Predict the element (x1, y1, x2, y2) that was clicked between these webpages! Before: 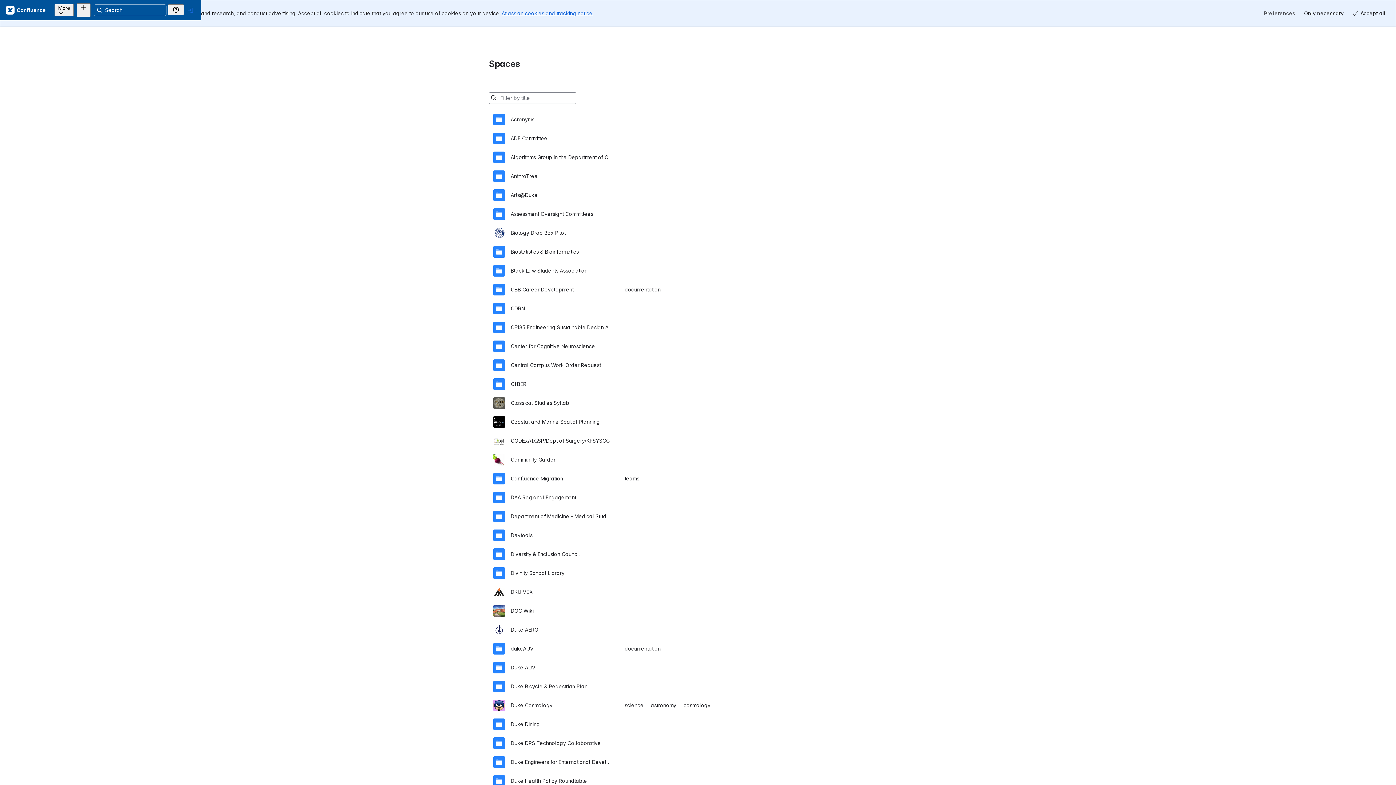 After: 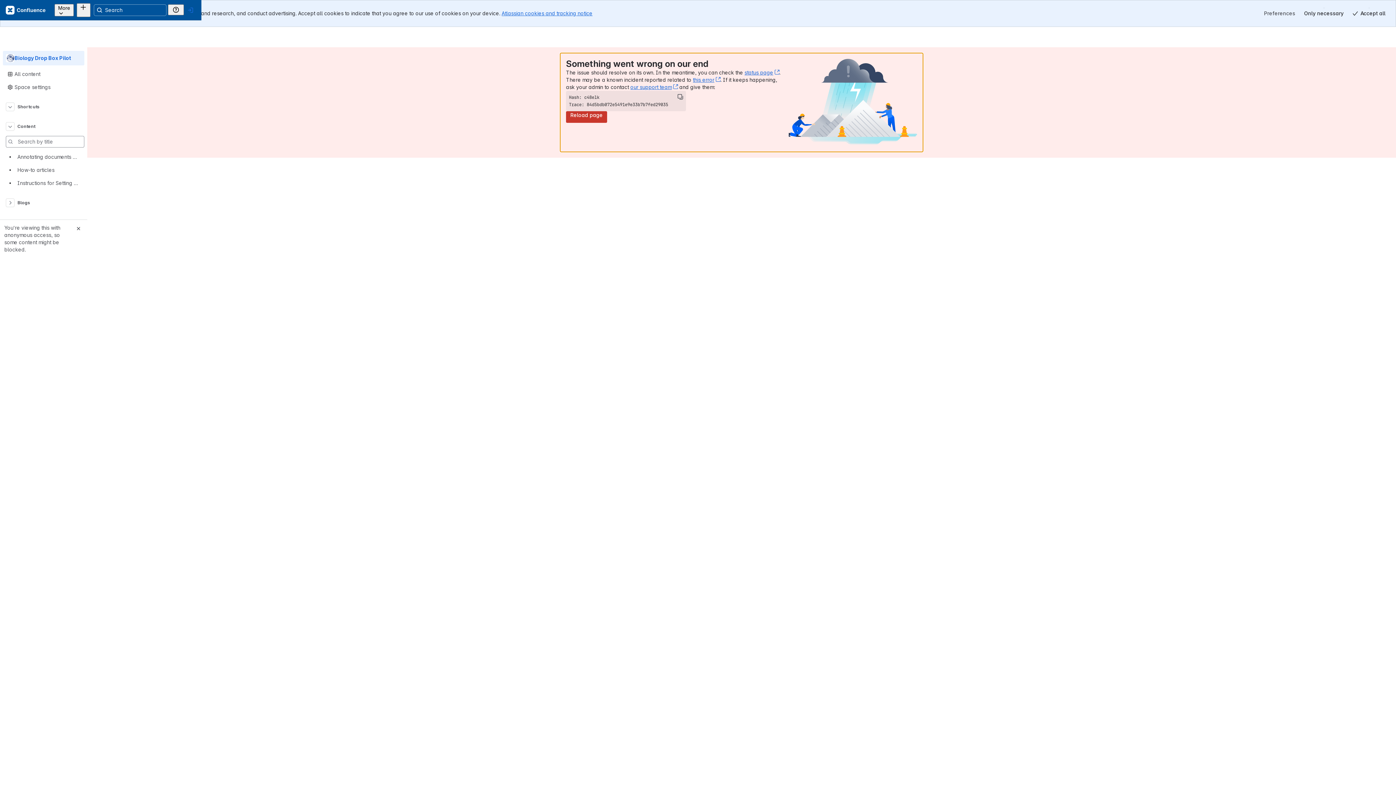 Action: label: Biology Drop Box Pilot bbox: (493, 196, 903, 215)